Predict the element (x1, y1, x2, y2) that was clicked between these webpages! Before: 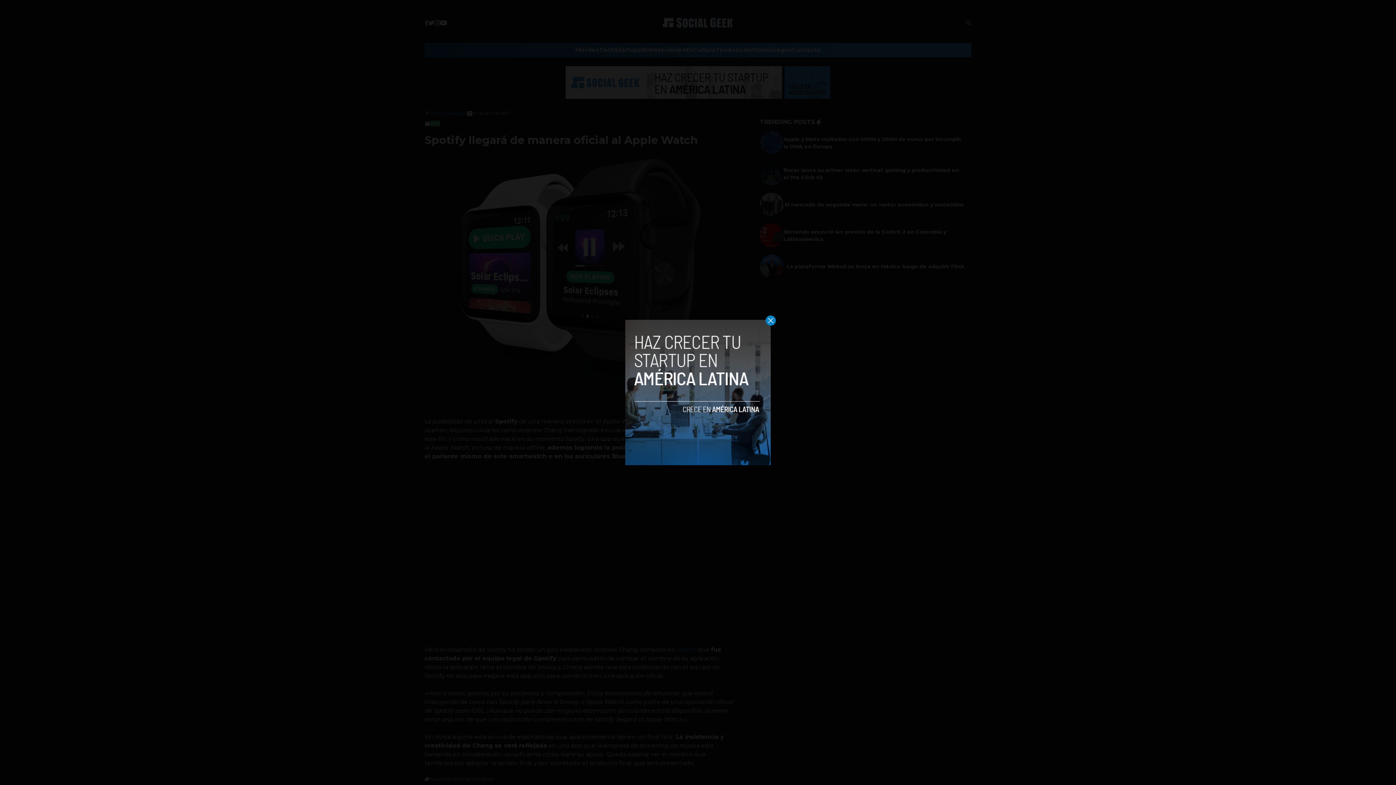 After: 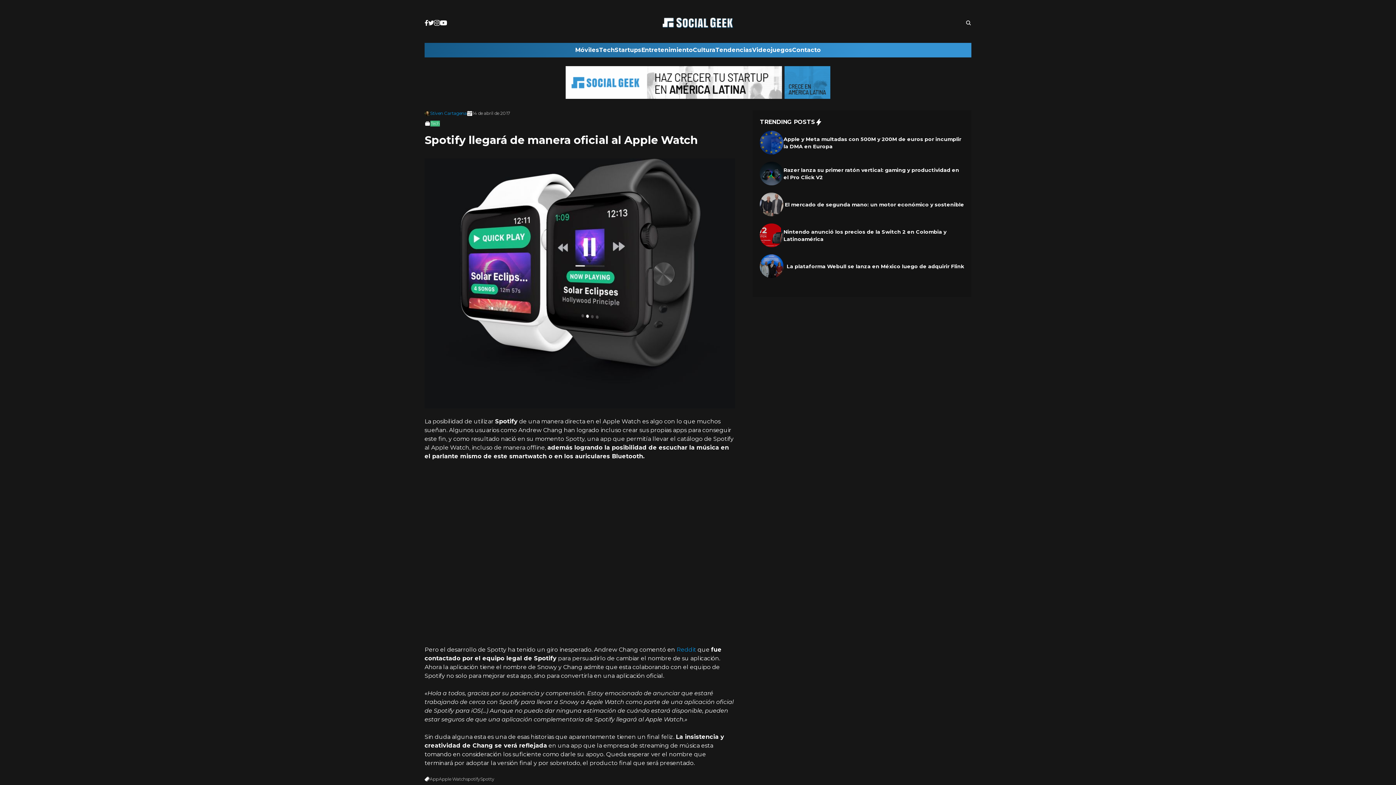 Action: bbox: (765, 315, 776, 325)